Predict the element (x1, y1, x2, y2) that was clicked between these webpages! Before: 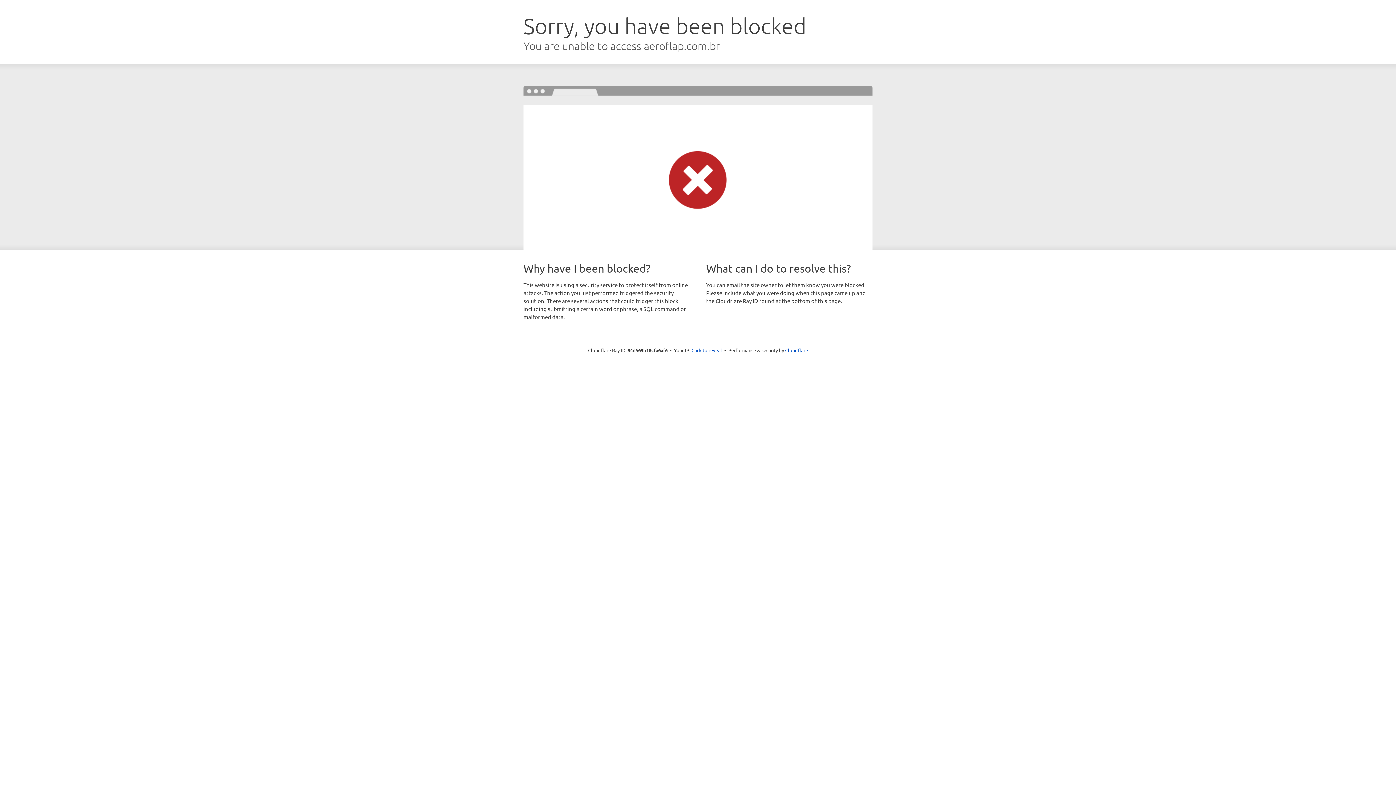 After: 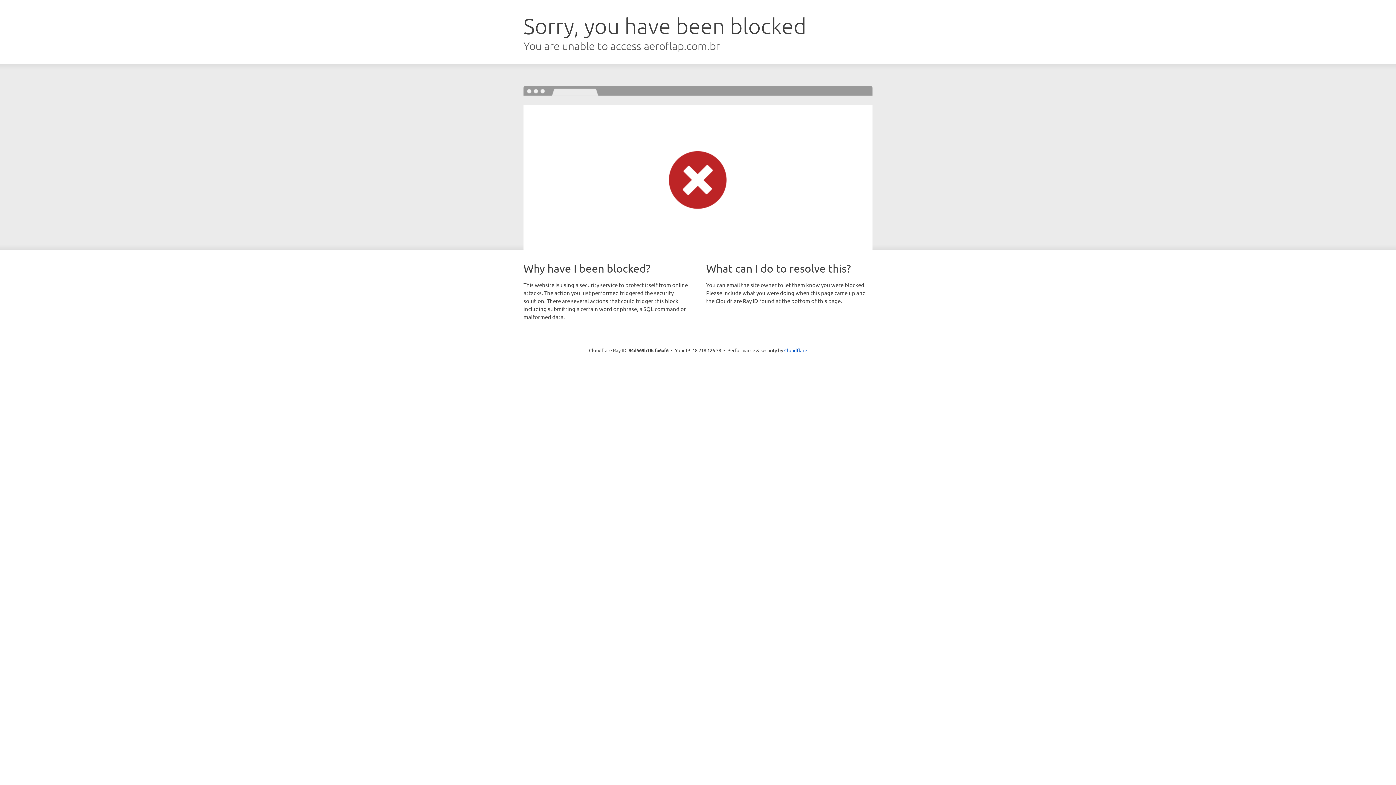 Action: label: Click to reveal bbox: (691, 346, 722, 353)